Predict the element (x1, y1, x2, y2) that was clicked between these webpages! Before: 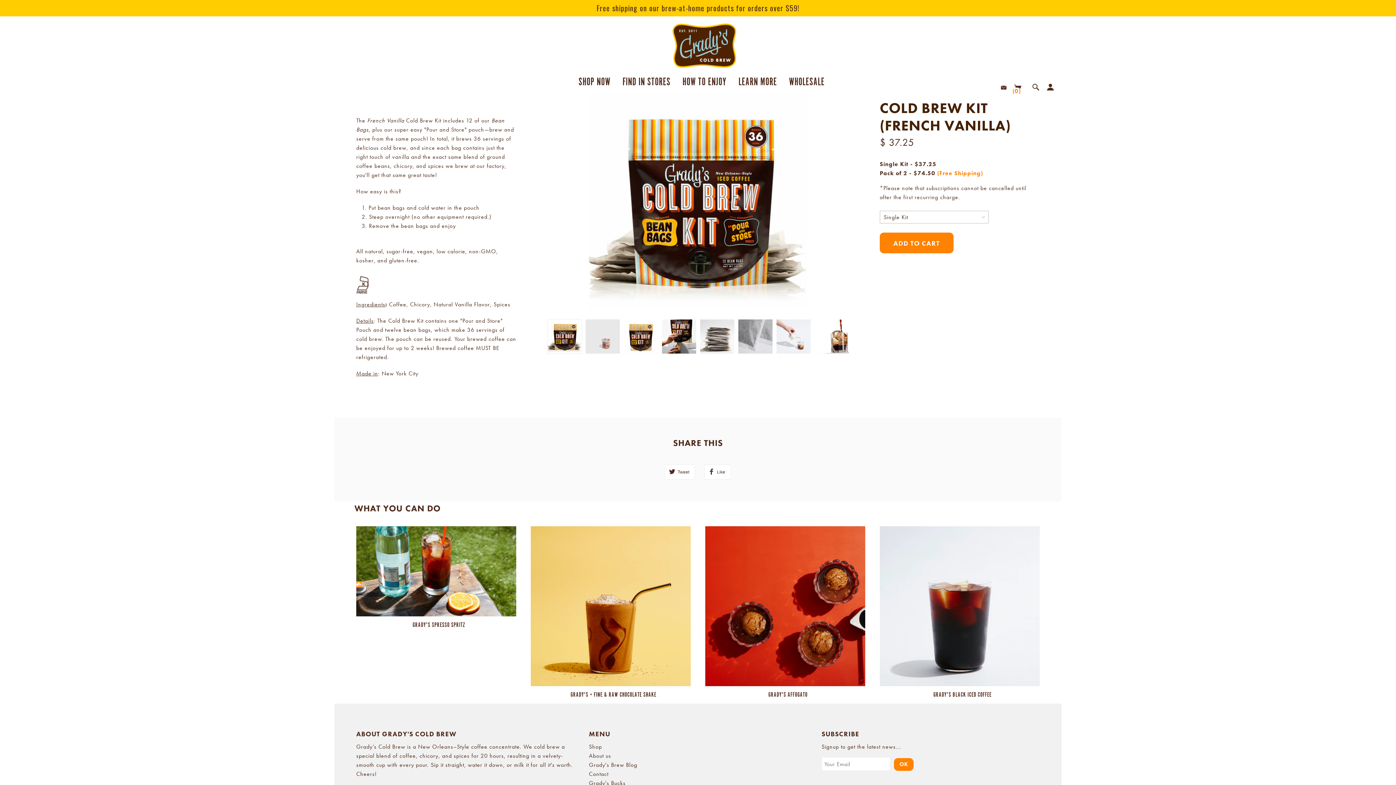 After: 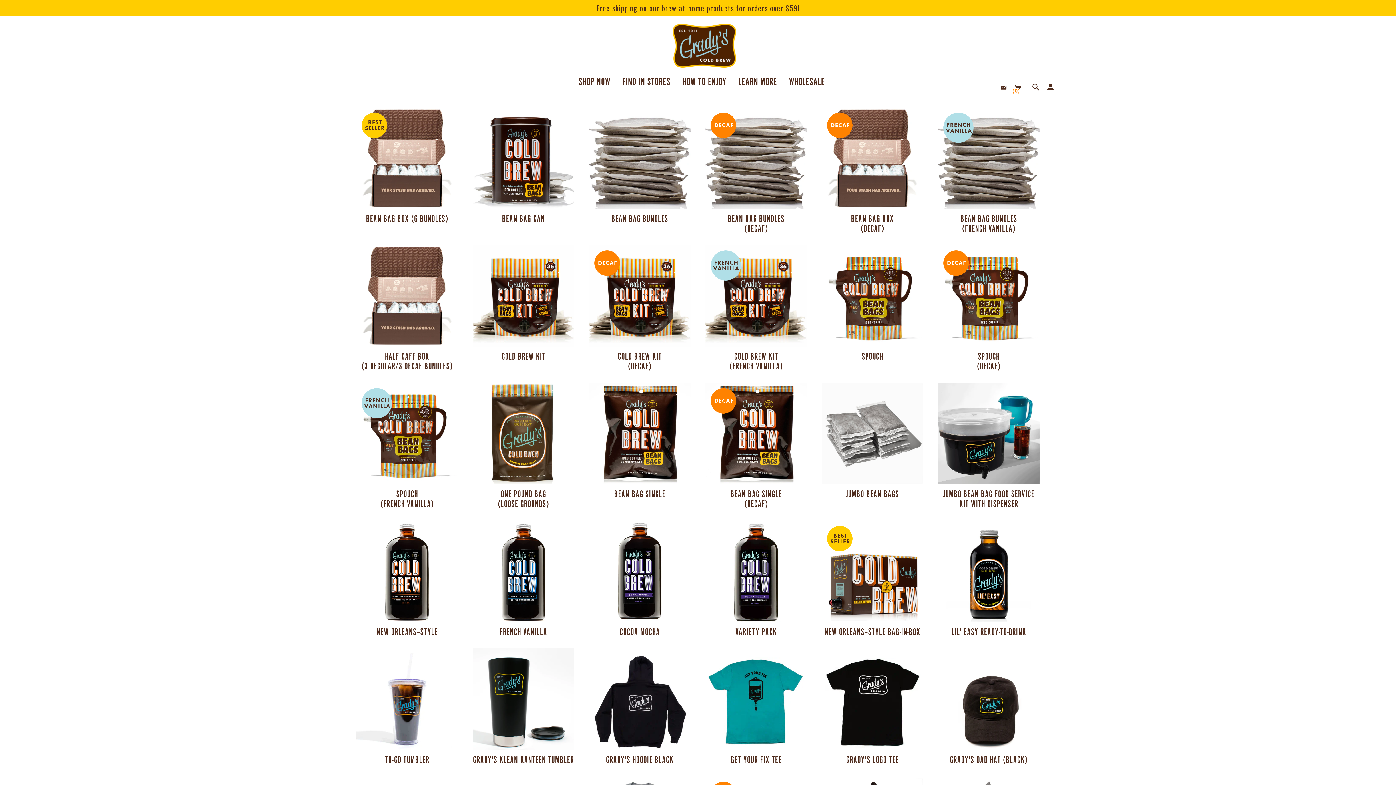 Action: bbox: (589, 743, 602, 751) label: Shop